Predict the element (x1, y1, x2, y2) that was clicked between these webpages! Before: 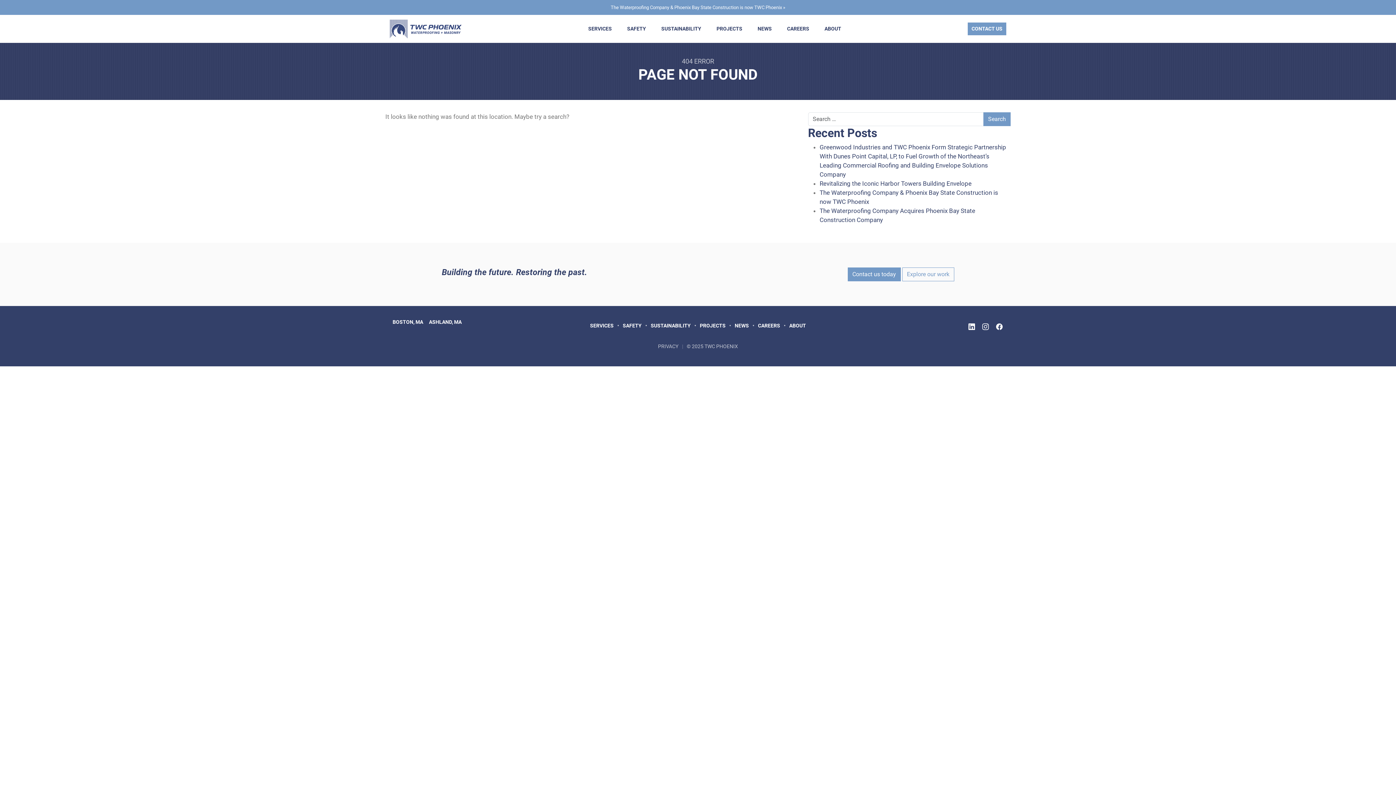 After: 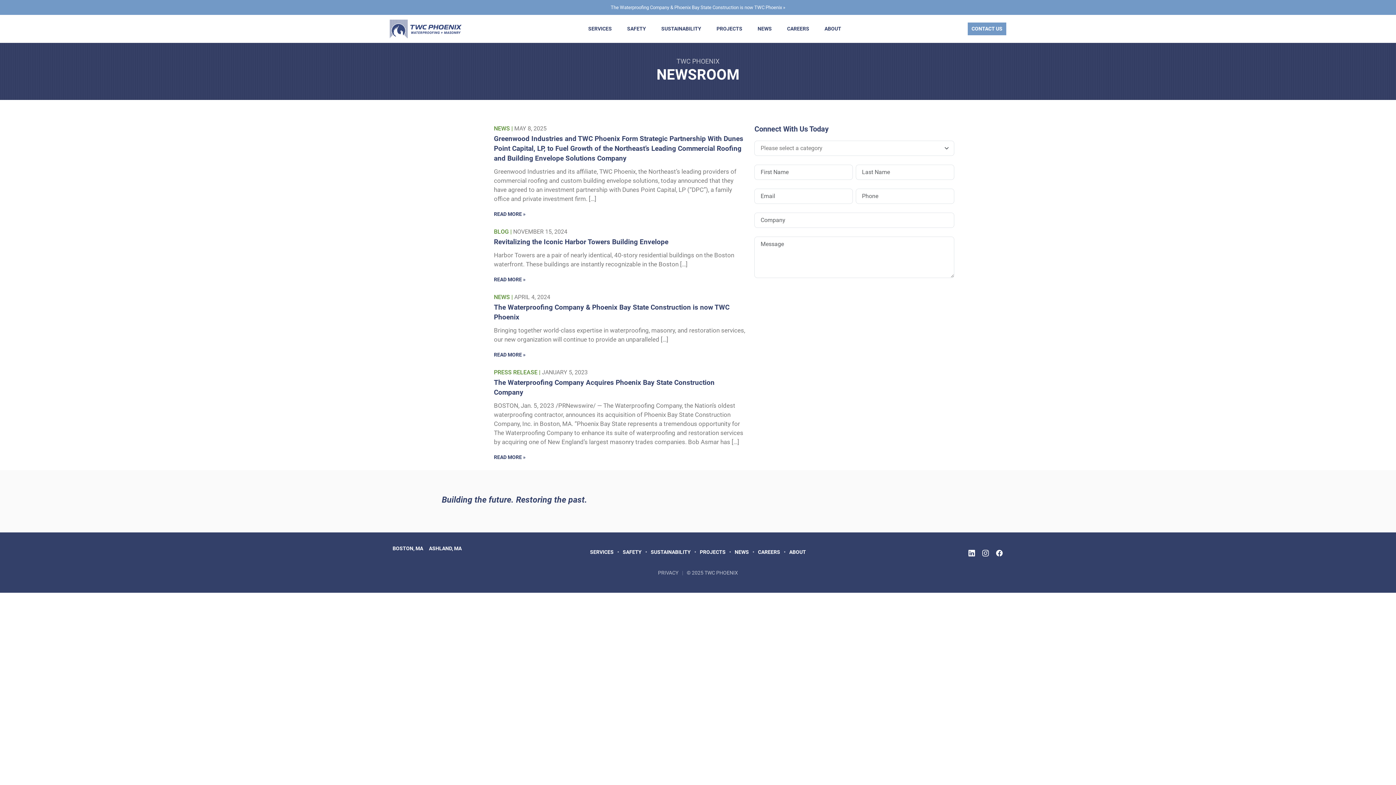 Action: label: NEWS bbox: (750, 14, 779, 42)